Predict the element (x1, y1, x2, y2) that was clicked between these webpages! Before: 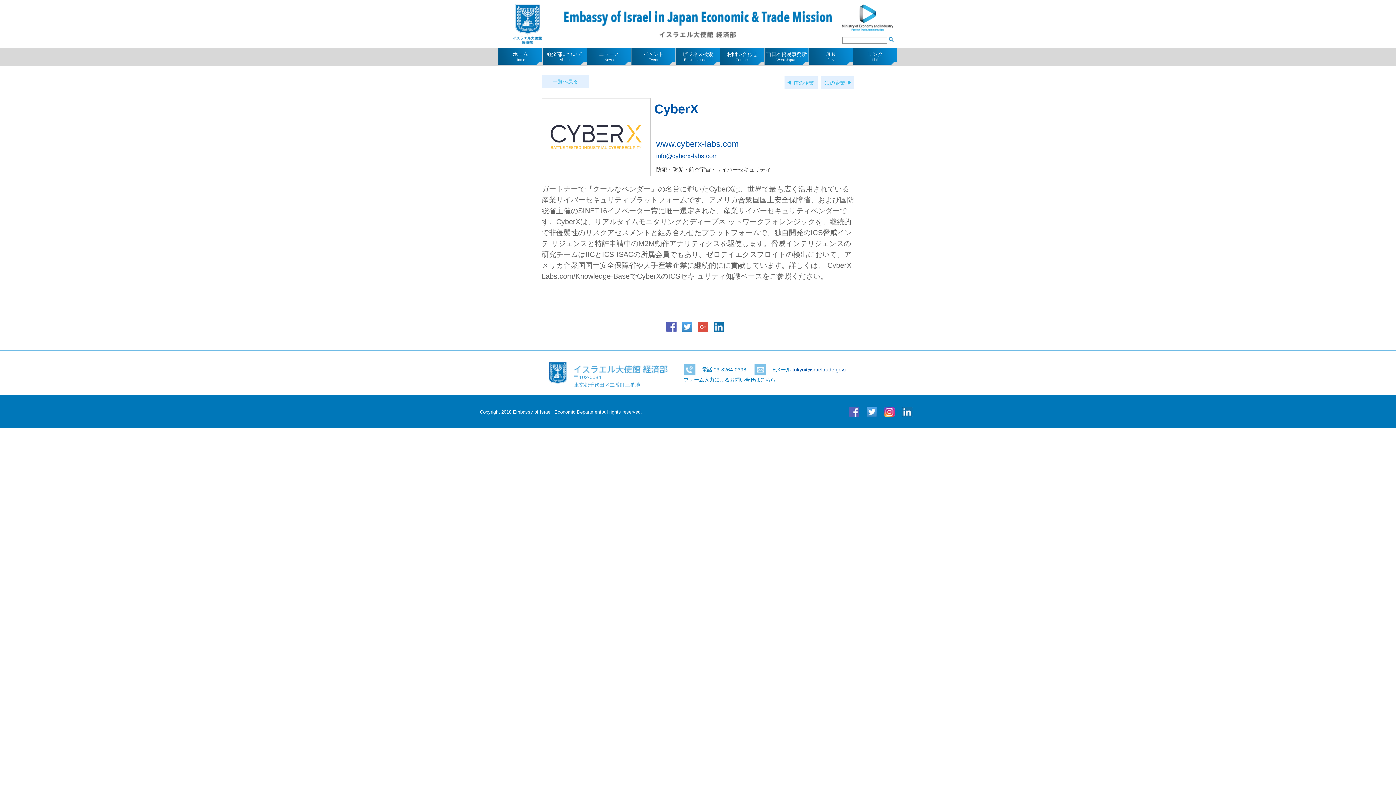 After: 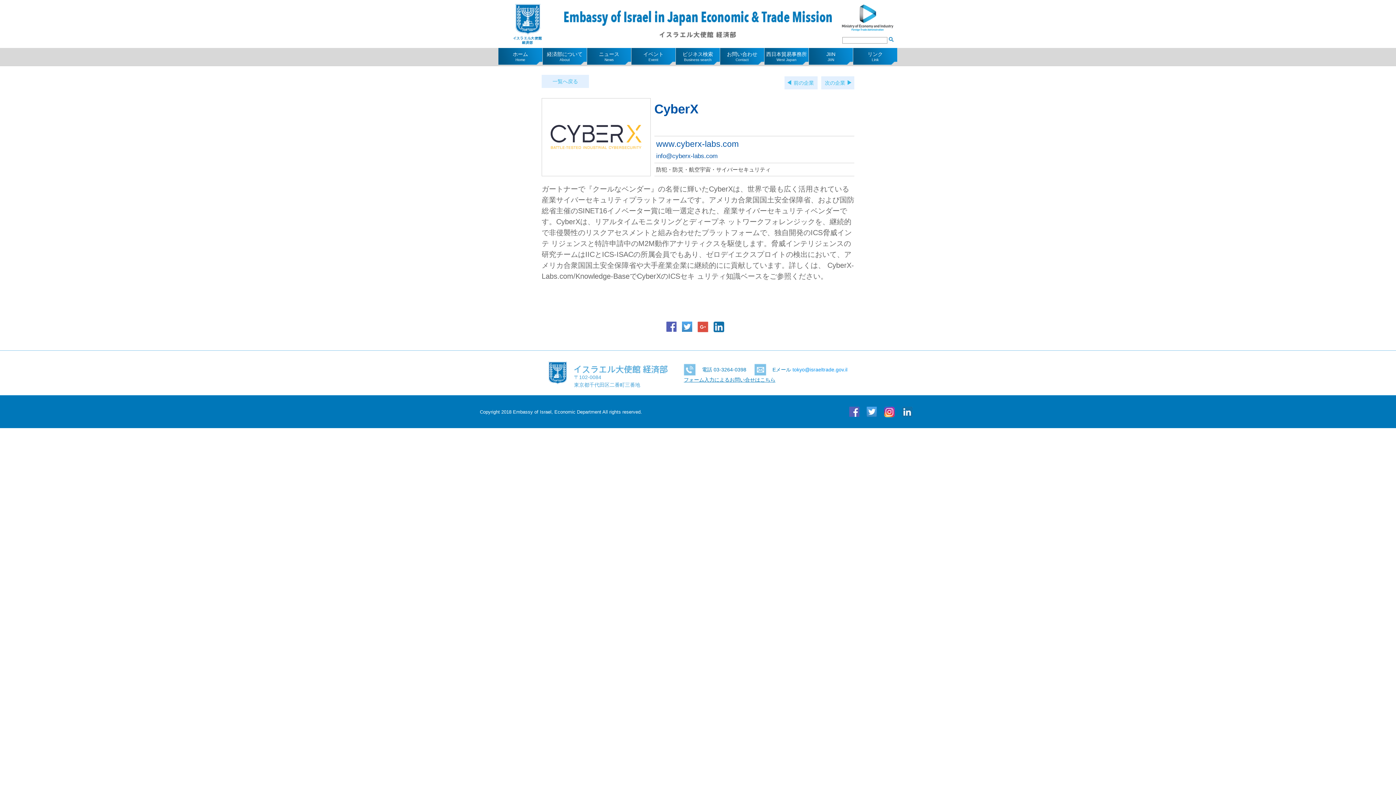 Action: label: tokyo@israeltrade.gov.il bbox: (792, 366, 847, 372)